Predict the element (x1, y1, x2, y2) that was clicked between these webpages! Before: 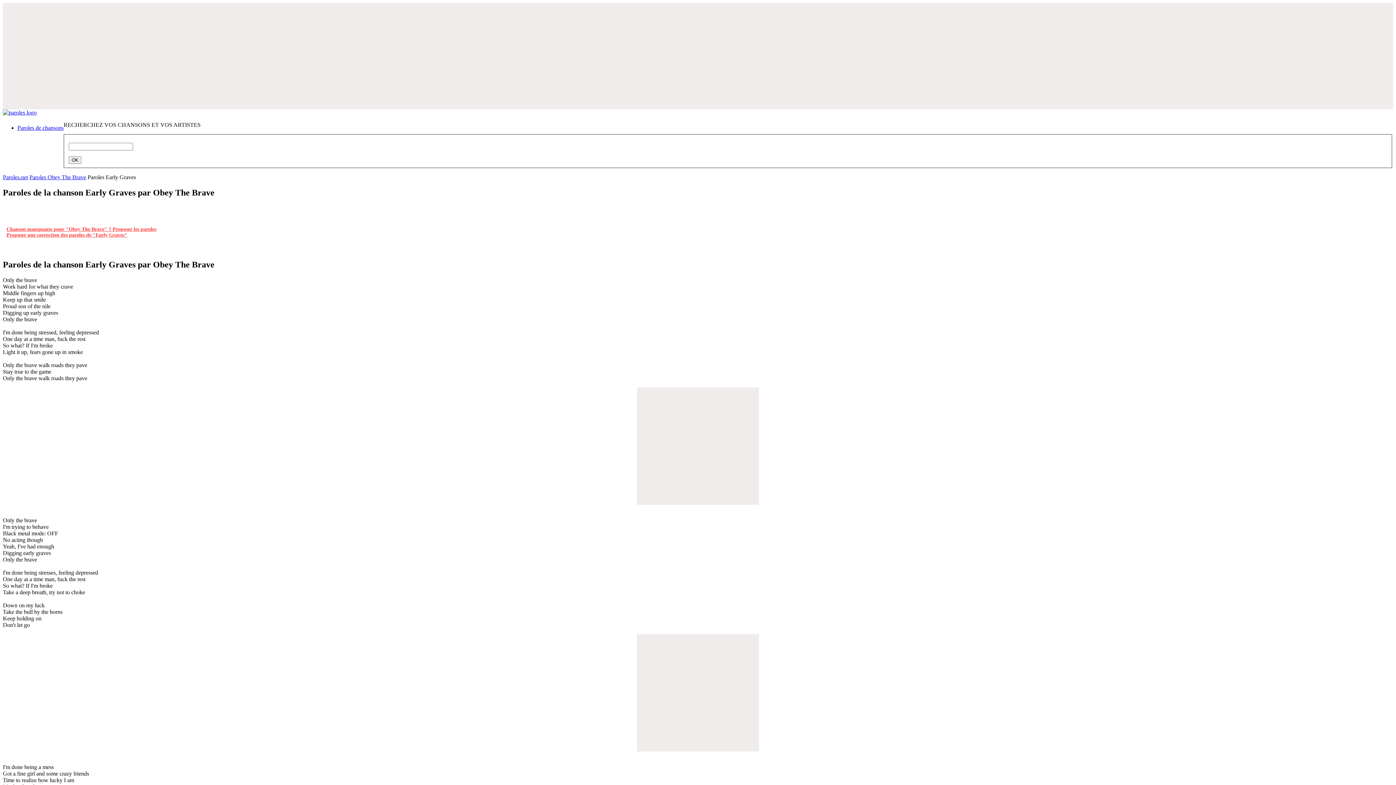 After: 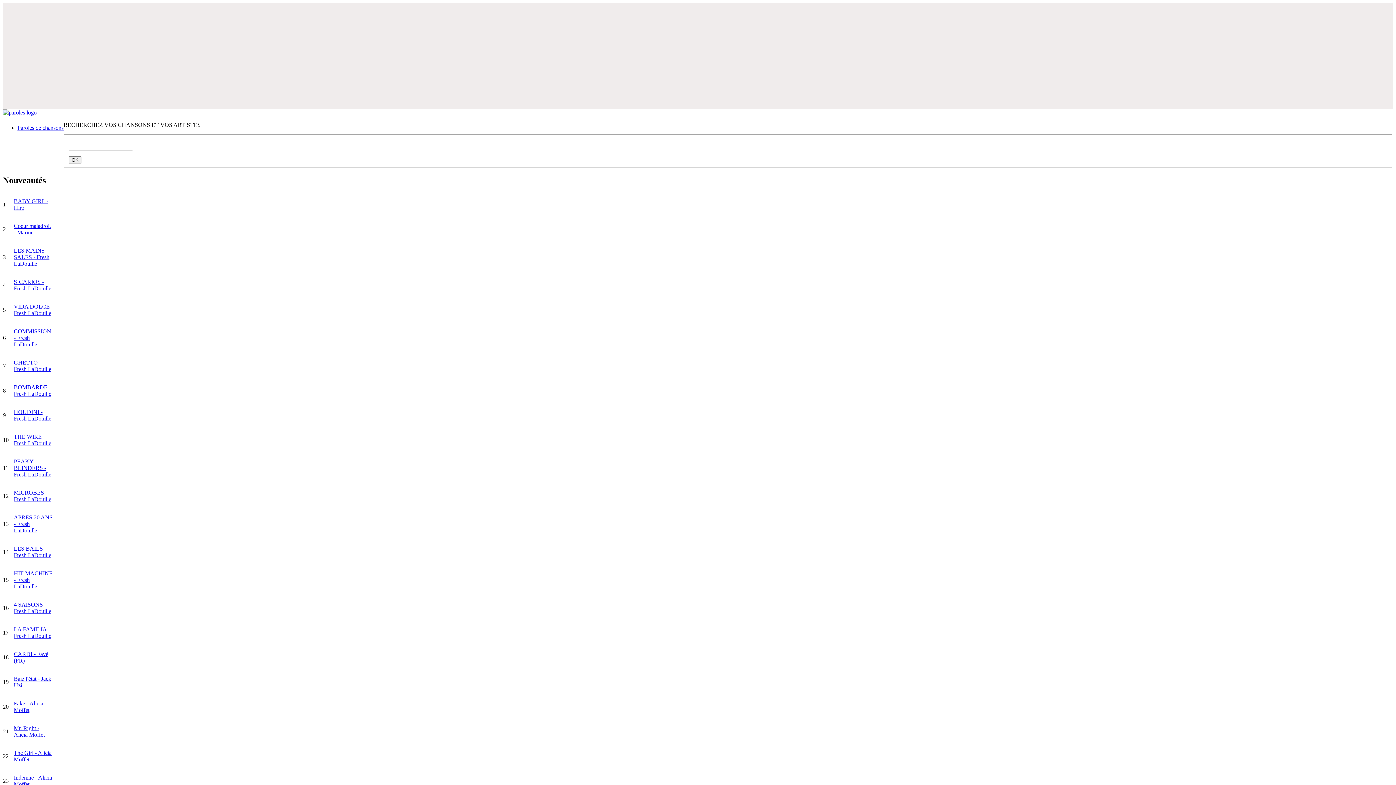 Action: bbox: (2, 174, 28, 180) label: Paroles.net